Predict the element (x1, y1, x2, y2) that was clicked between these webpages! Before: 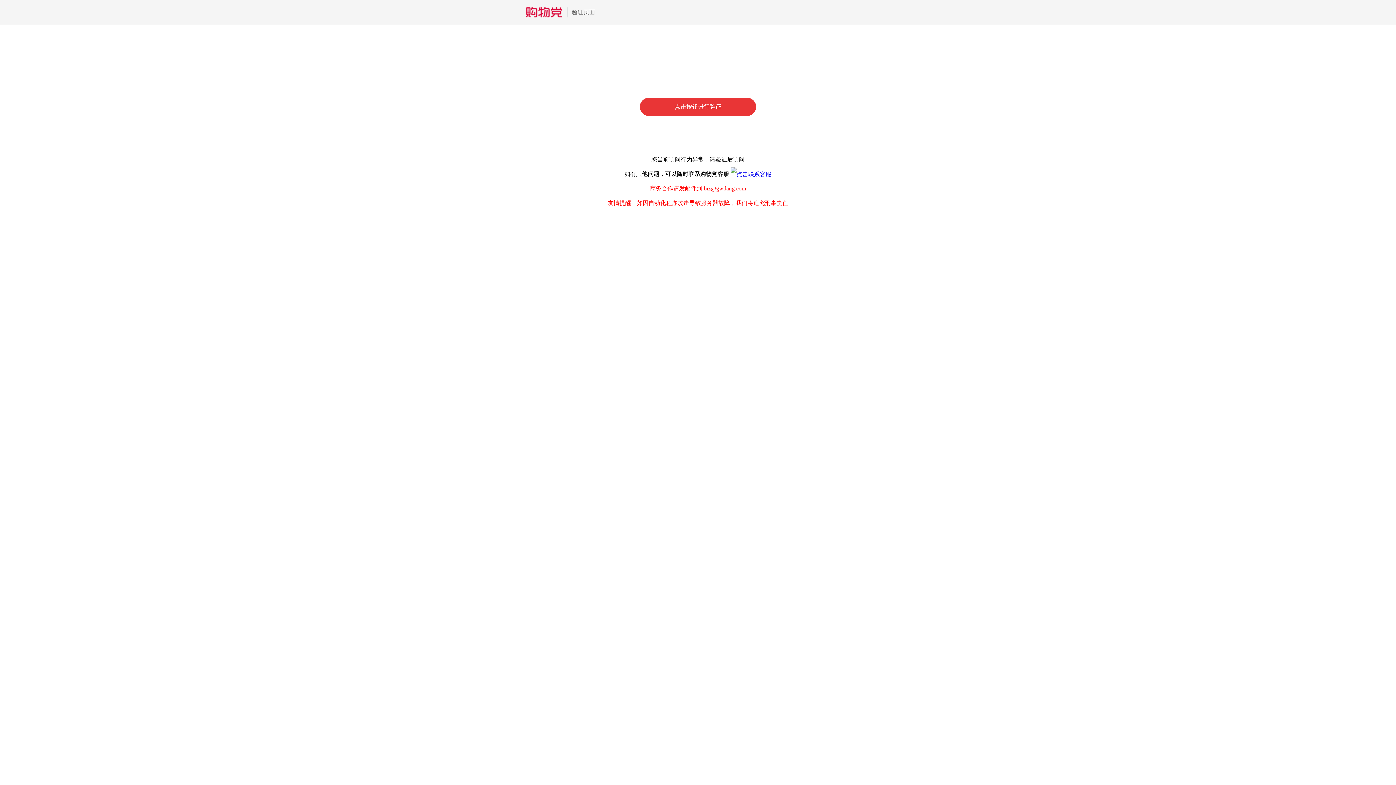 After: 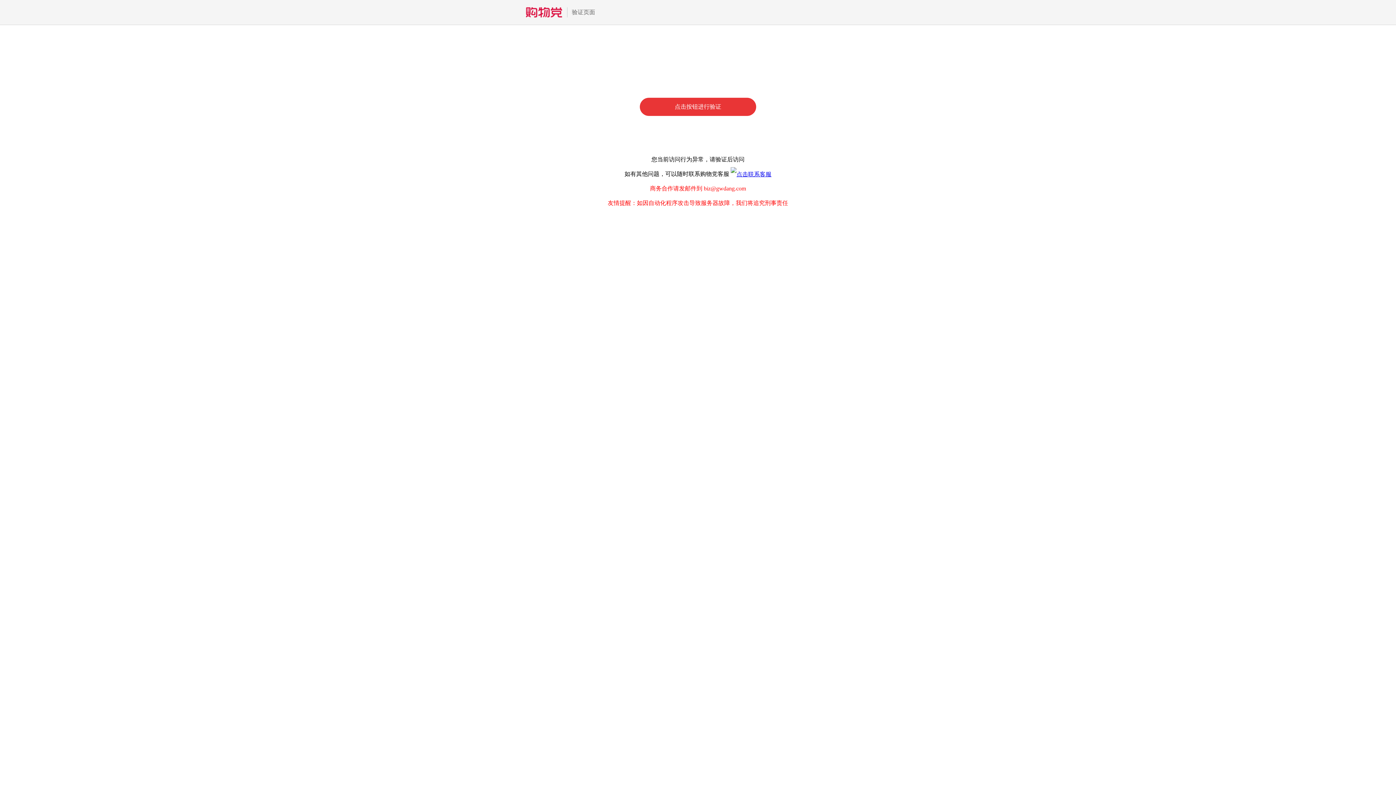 Action: bbox: (730, 170, 771, 177)